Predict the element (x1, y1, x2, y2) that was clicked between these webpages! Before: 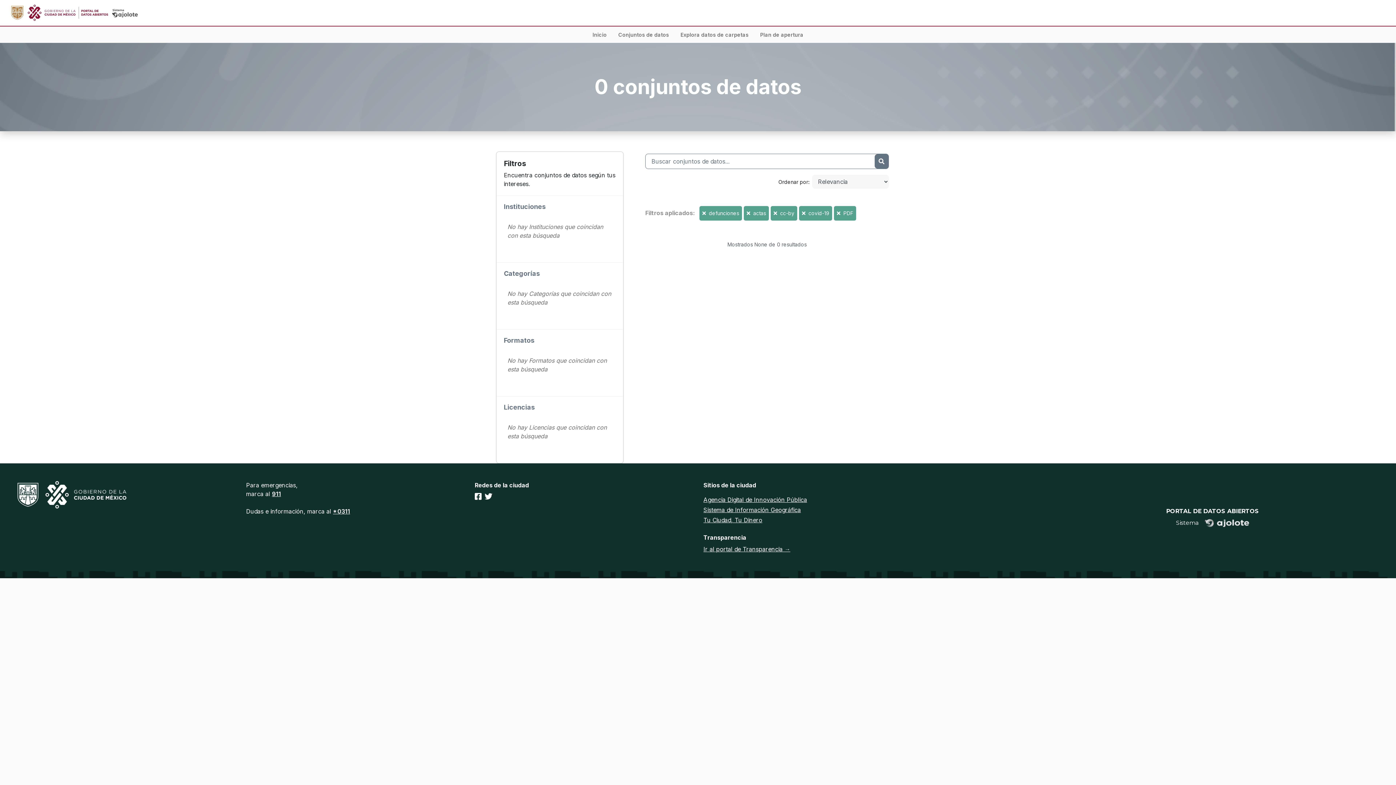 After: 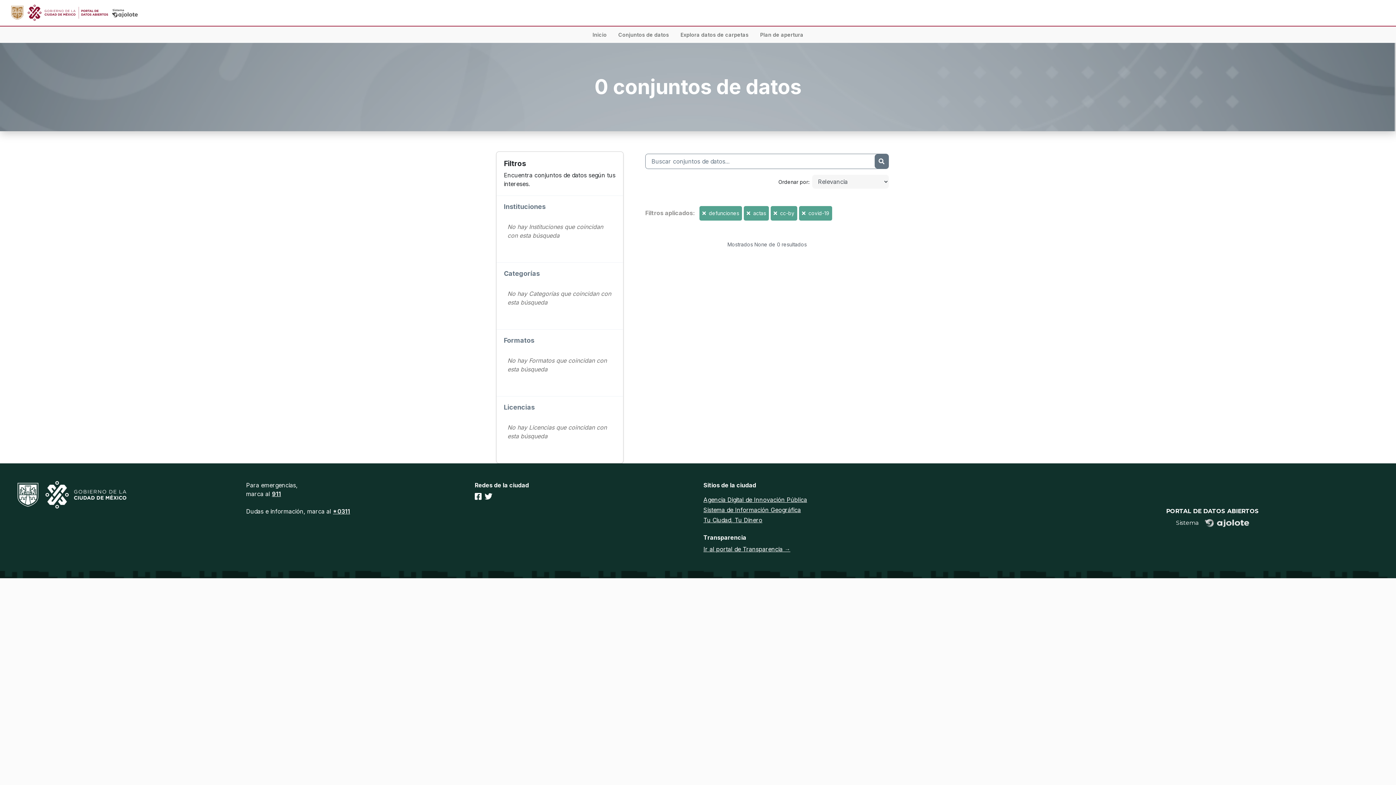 Action: label:   bbox: (837, 210, 842, 216)